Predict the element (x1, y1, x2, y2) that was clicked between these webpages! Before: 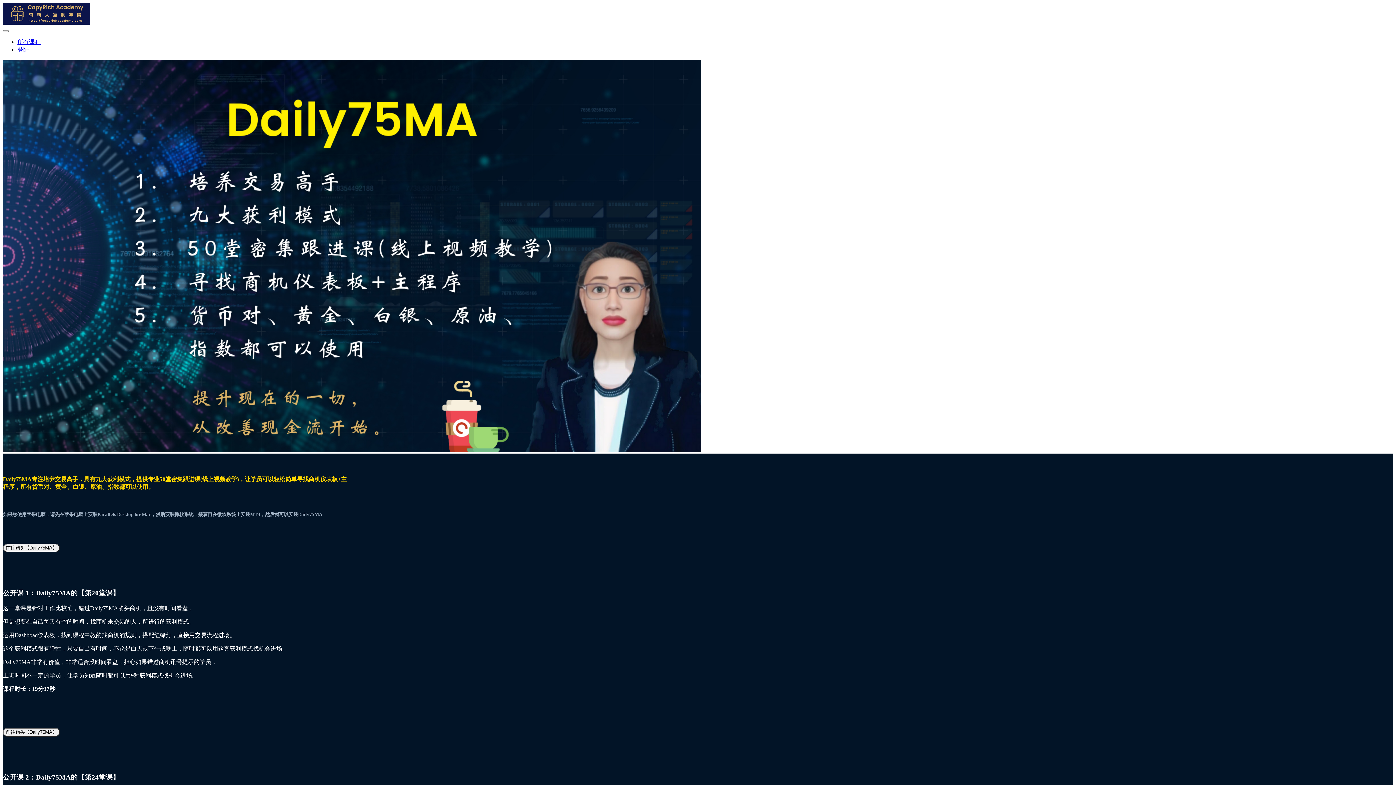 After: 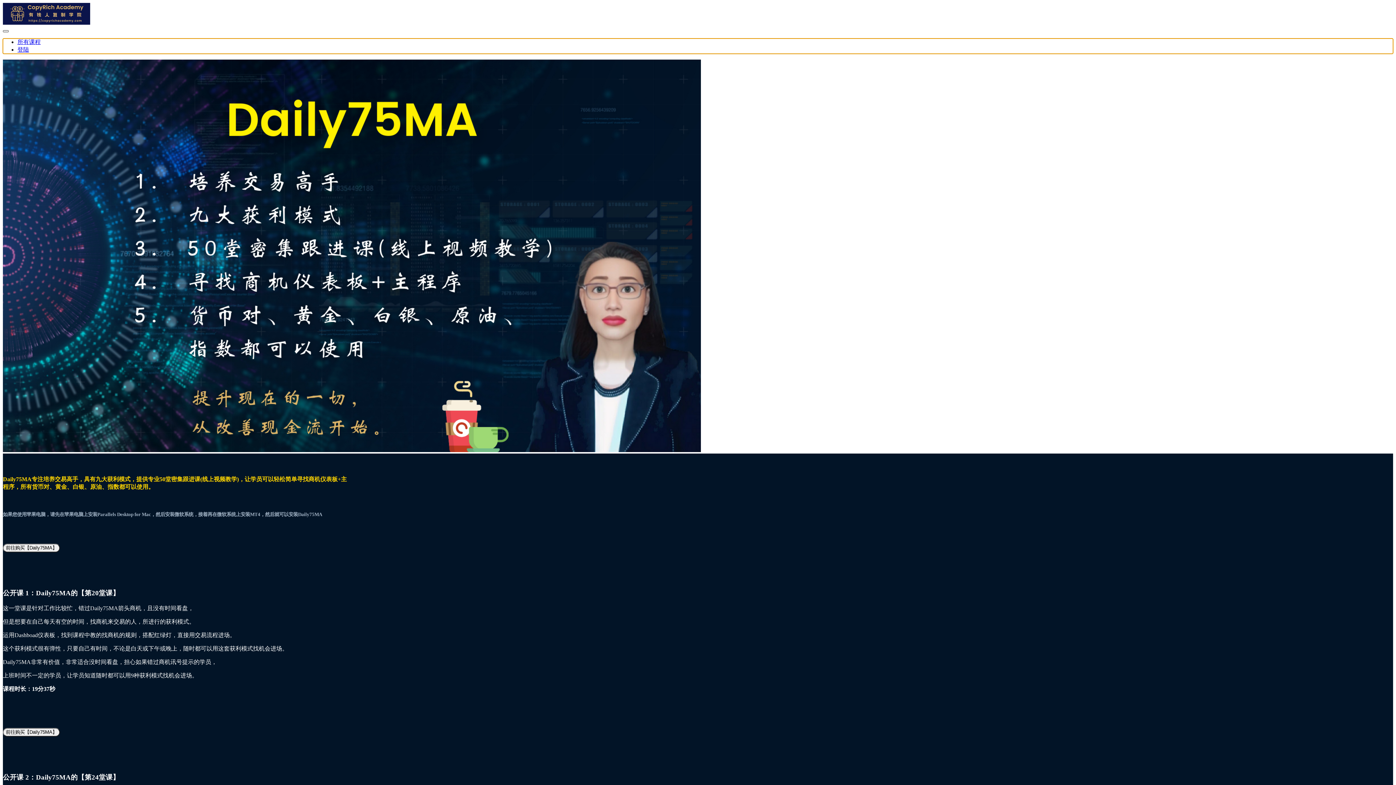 Action: bbox: (2, 30, 8, 32) label: 切换导航